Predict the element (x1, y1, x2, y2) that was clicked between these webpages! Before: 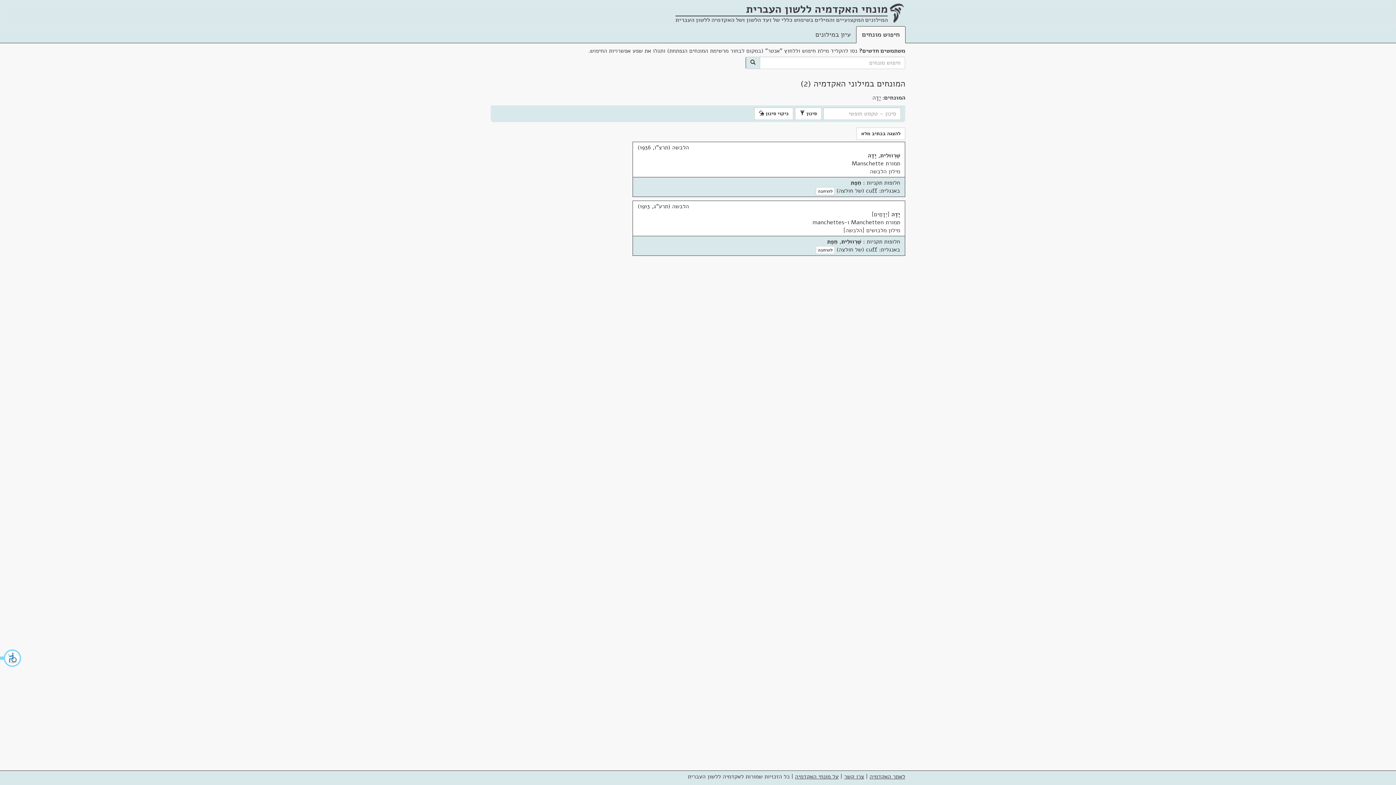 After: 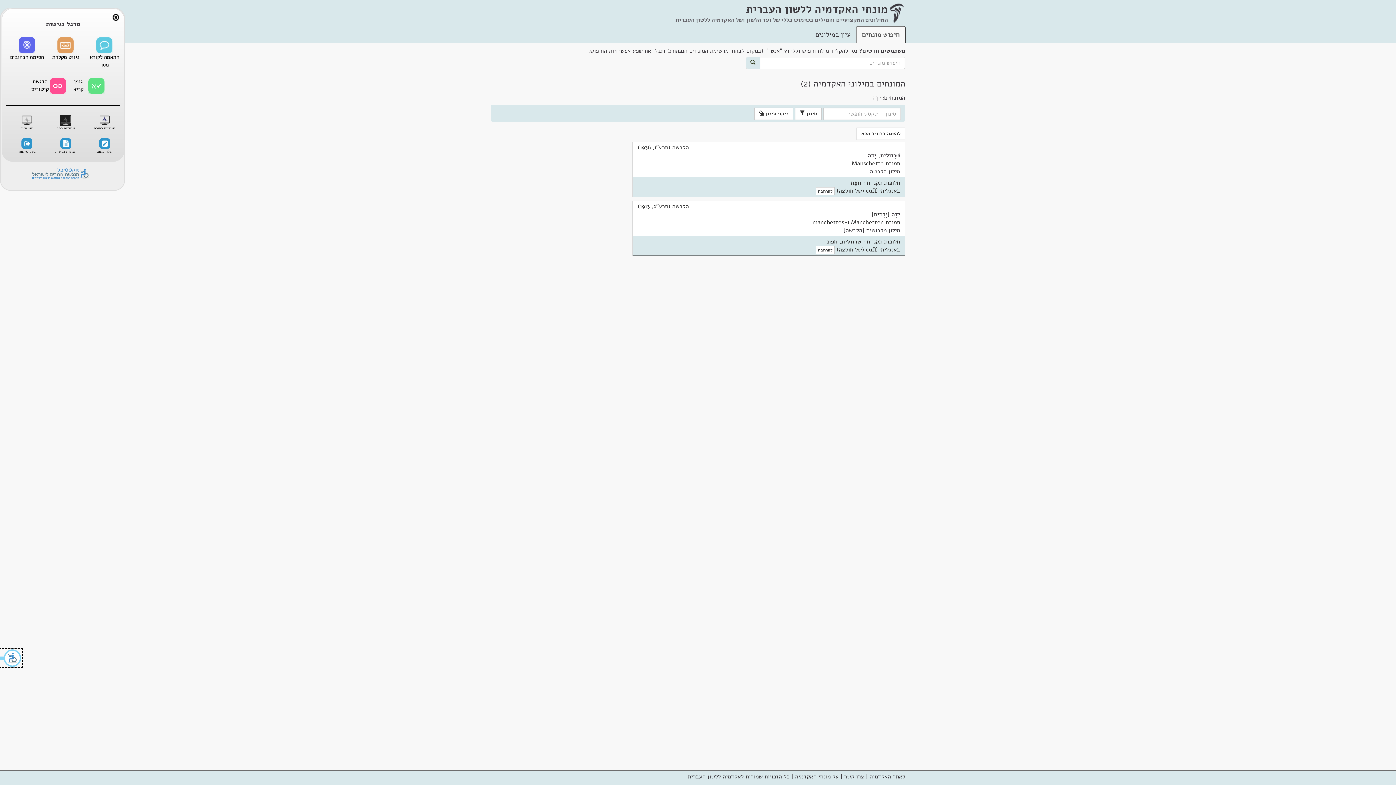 Action: label: פְּתַח תפריט נגישות bbox: (0, 649, 21, 667)